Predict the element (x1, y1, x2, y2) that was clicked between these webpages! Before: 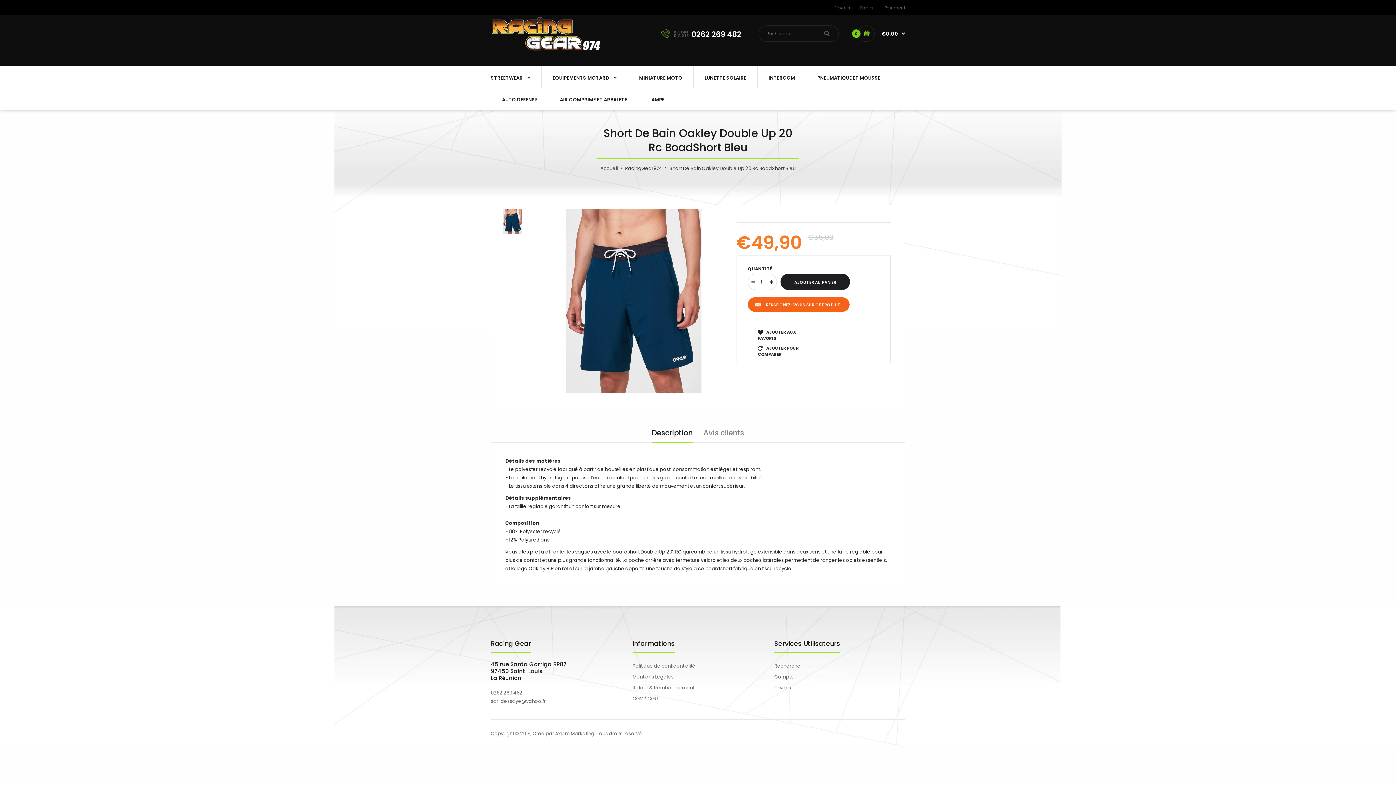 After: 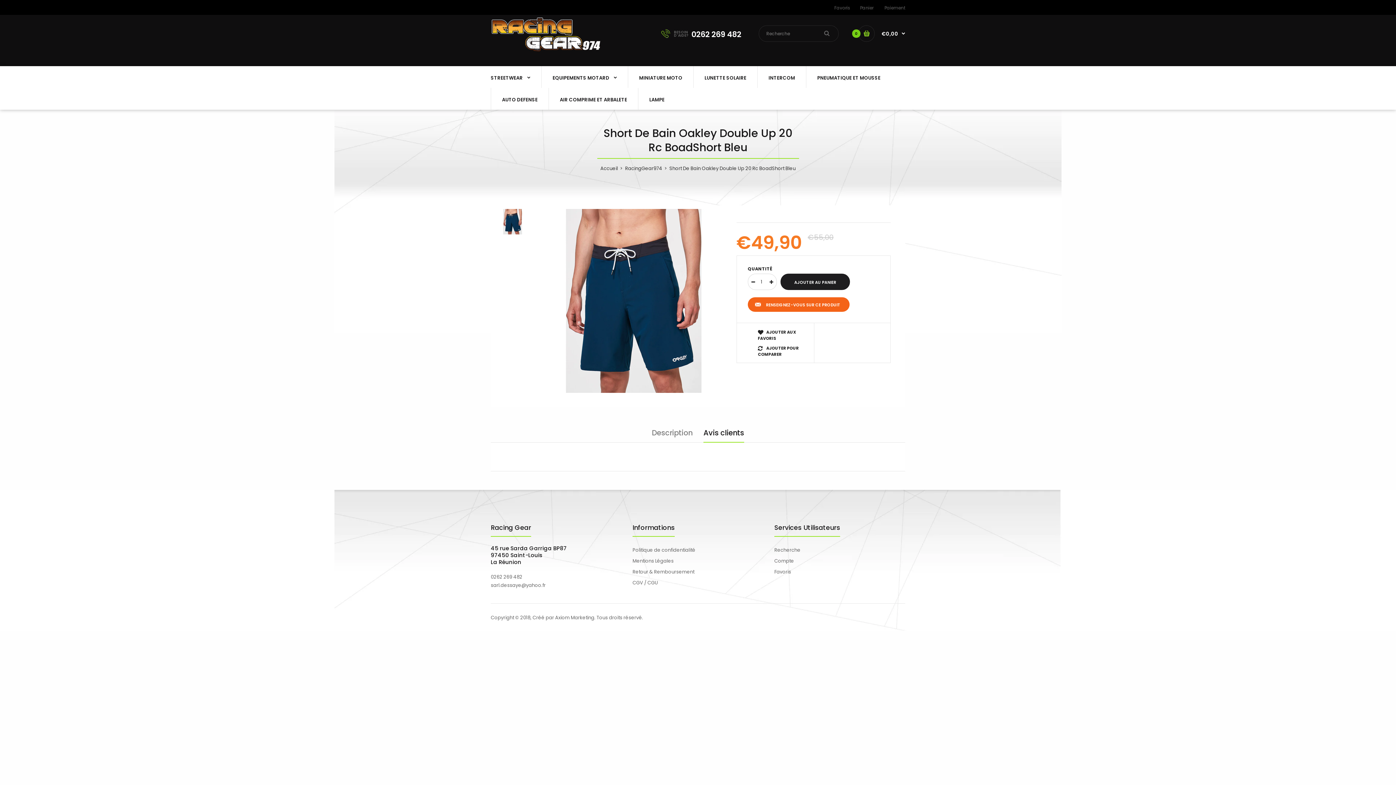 Action: bbox: (703, 423, 744, 442) label: Avis clients